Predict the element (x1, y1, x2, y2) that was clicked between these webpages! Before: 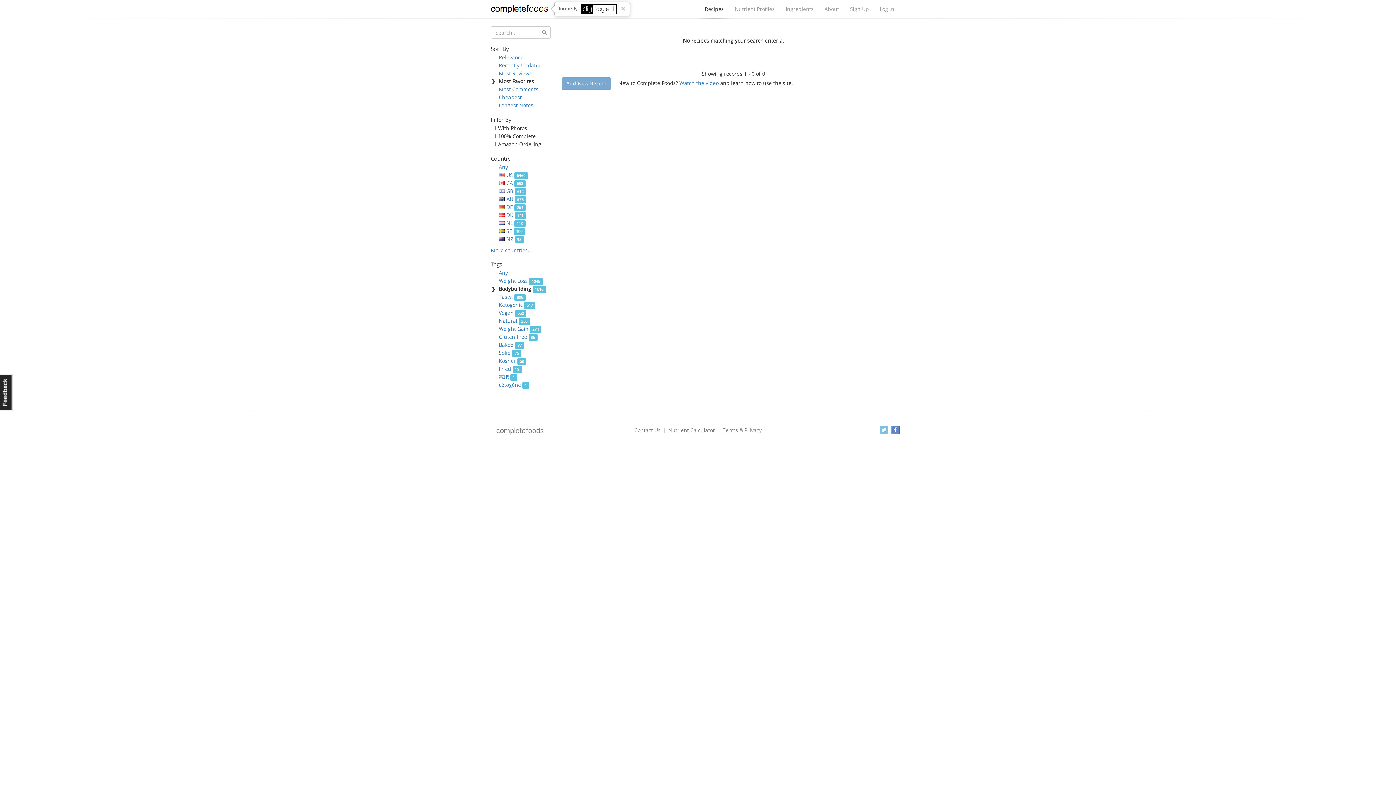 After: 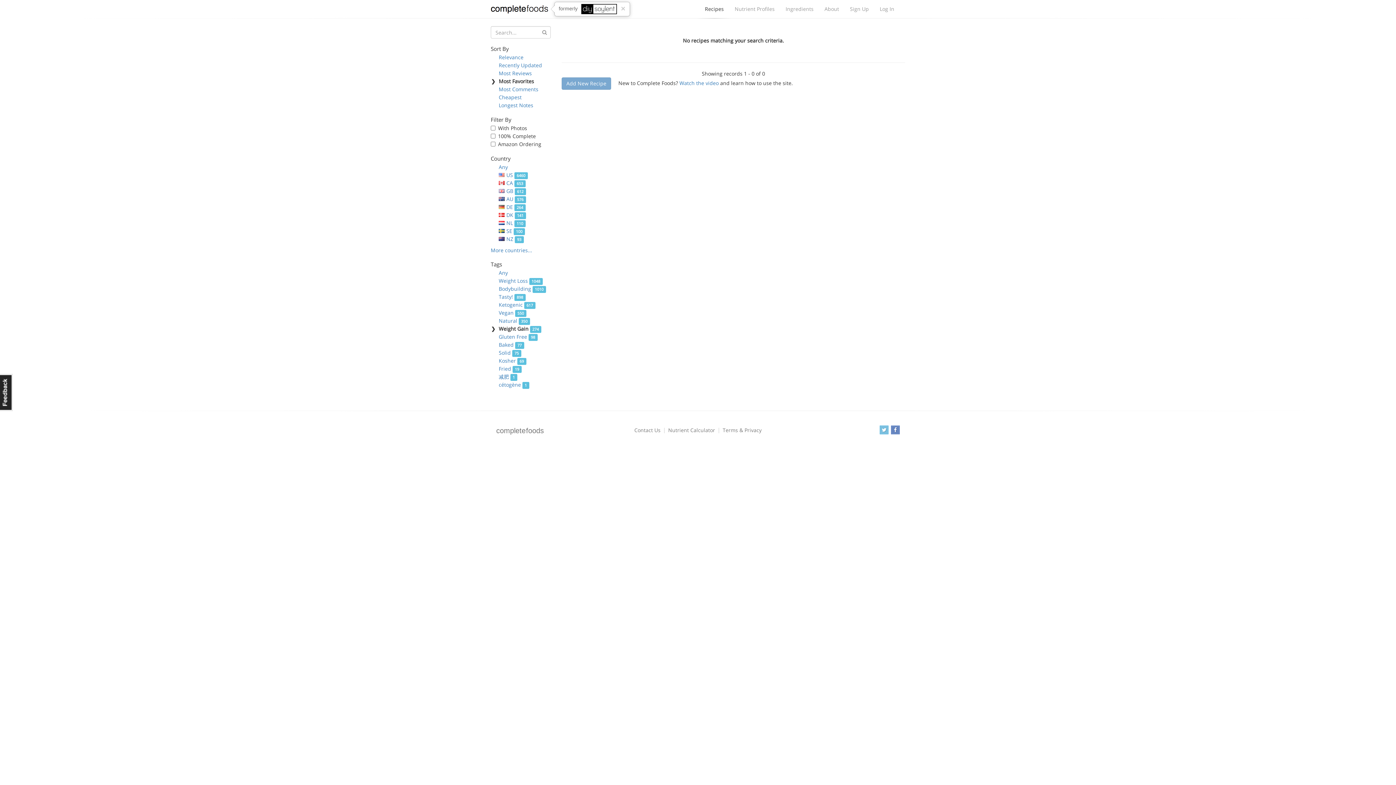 Action: label: Weight Gain 274 bbox: (498, 325, 541, 332)